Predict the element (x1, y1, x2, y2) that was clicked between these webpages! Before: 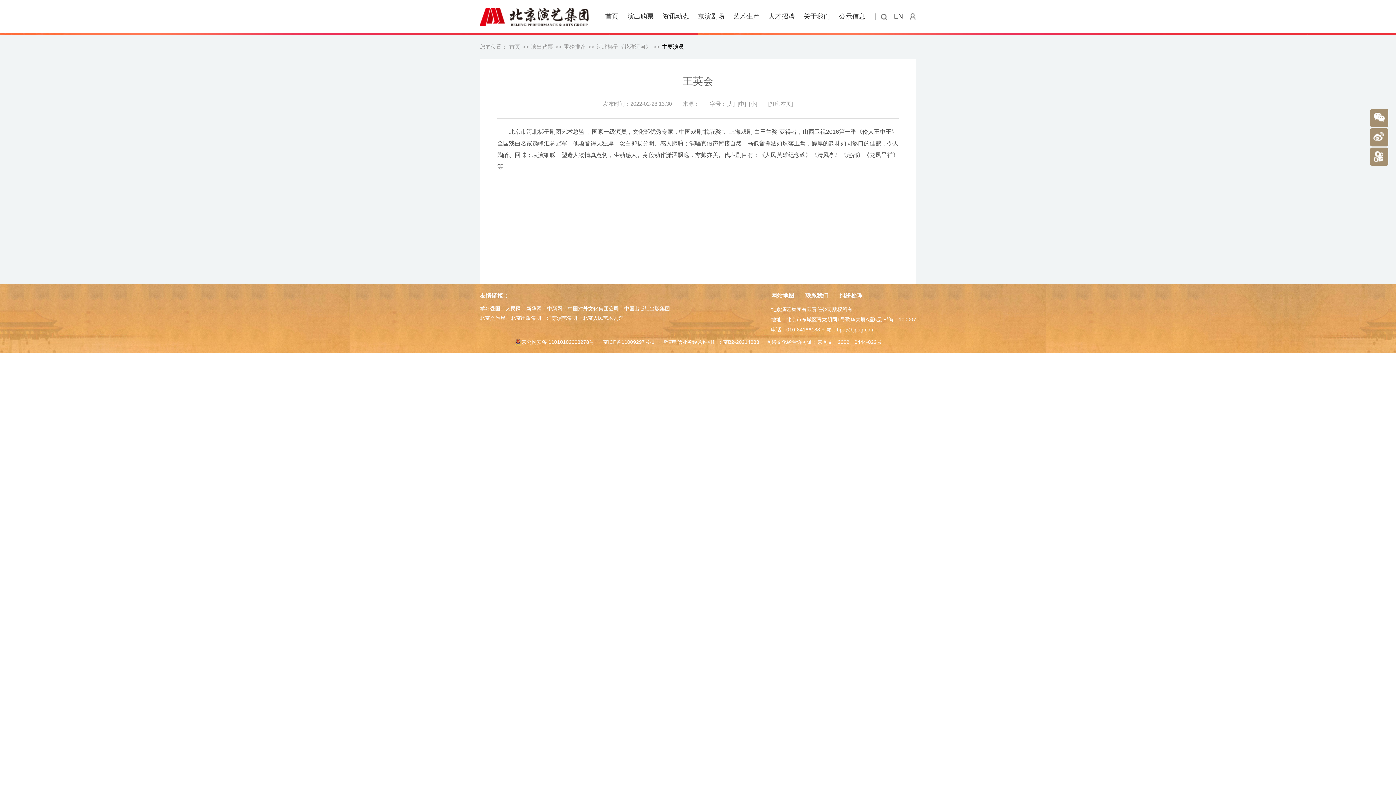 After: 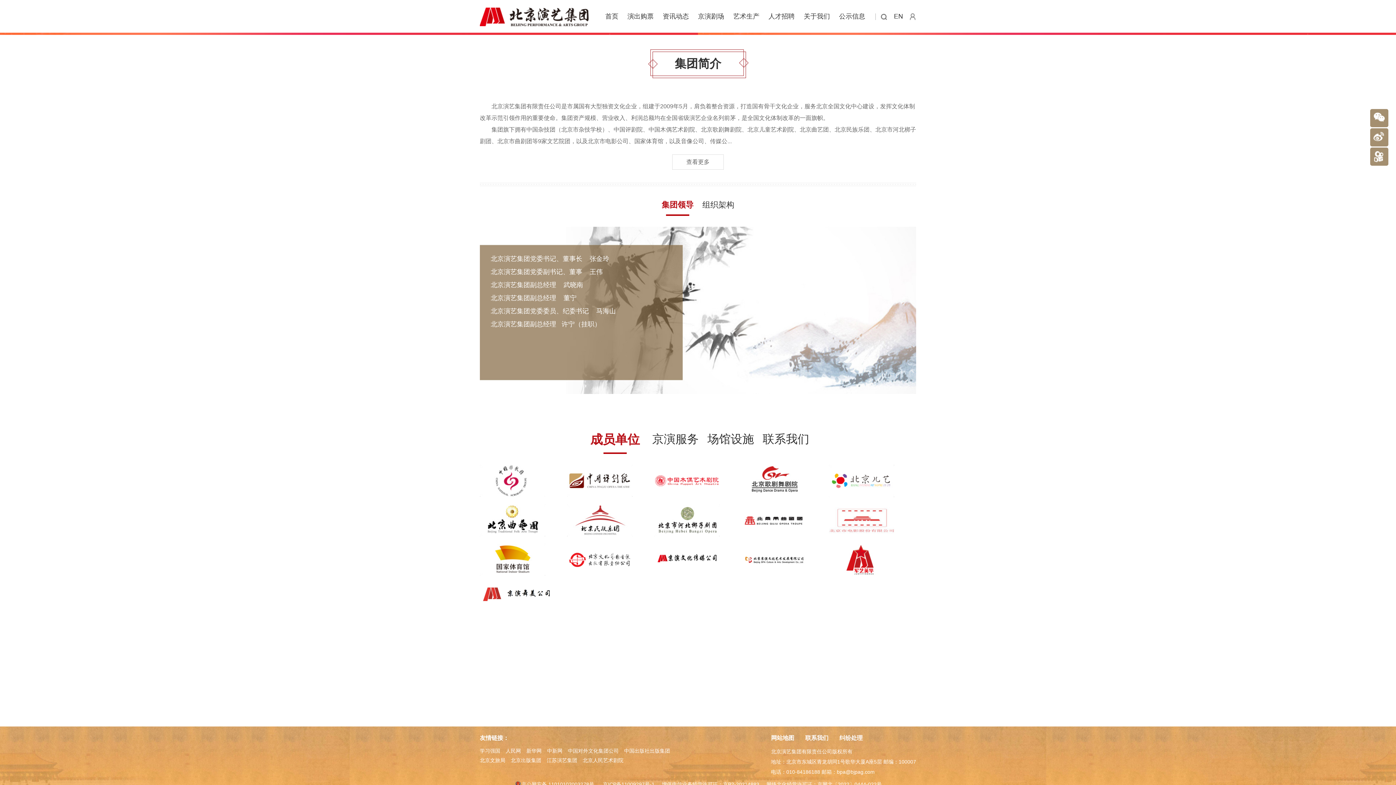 Action: label: 关于我们 bbox: (804, 0, 830, 32)